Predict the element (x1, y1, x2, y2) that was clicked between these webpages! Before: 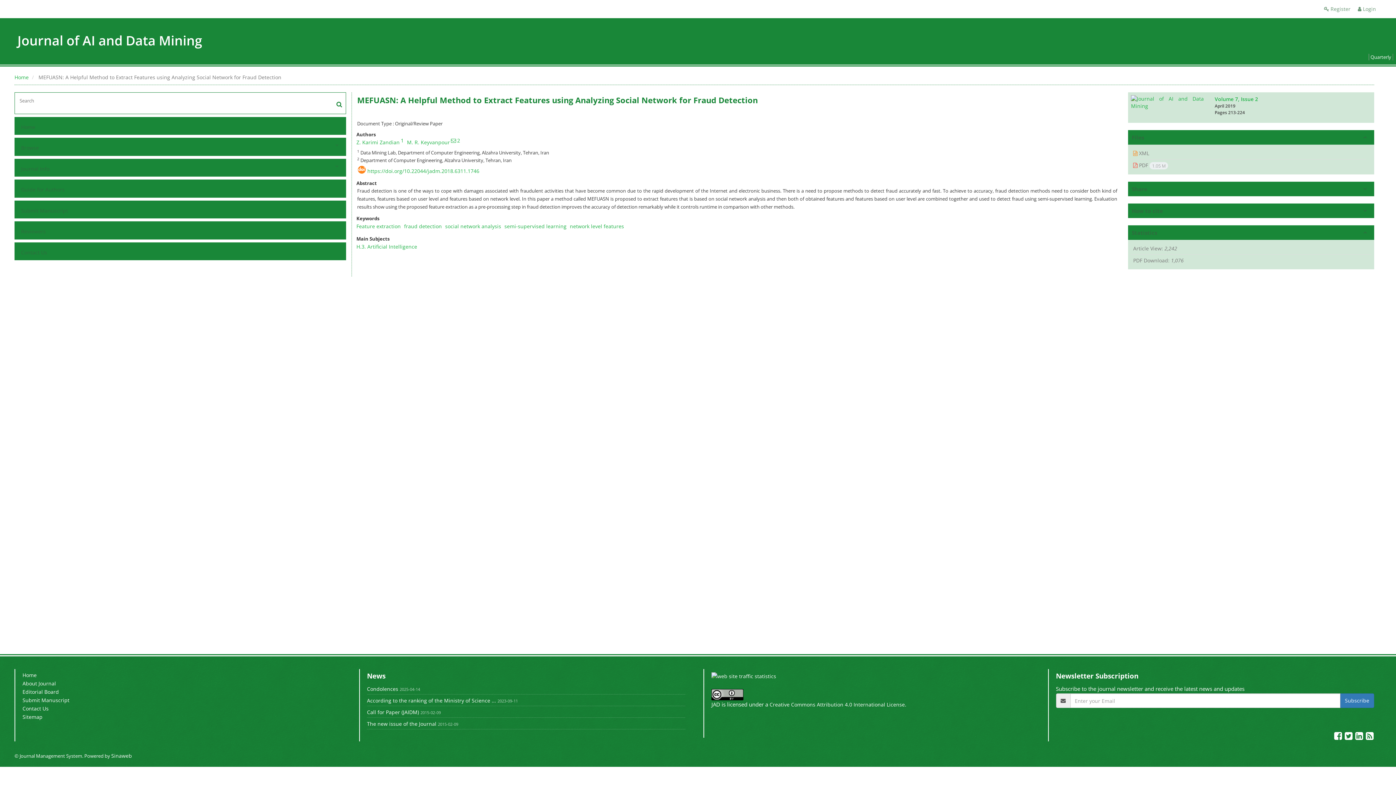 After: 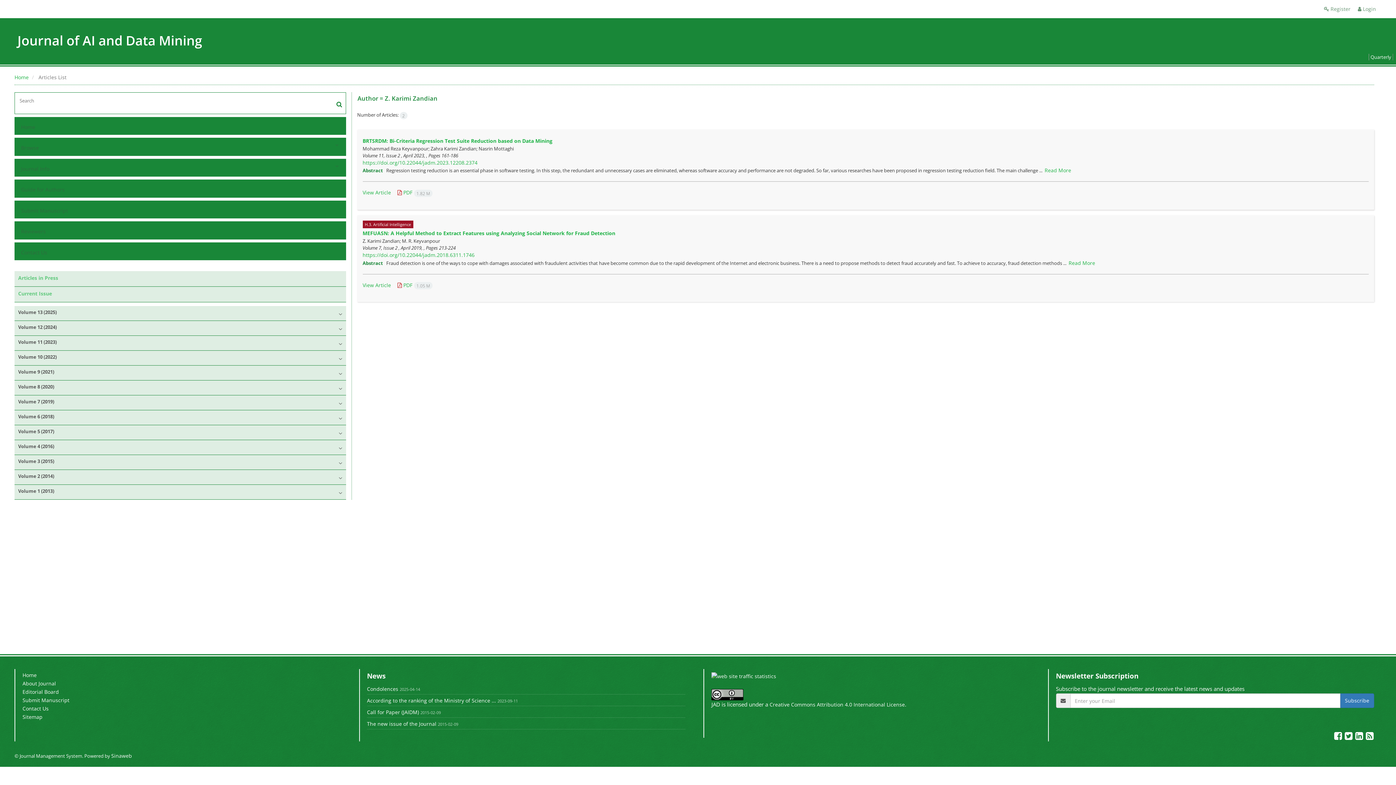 Action: label: Z. Karimi Zandian bbox: (356, 138, 399, 145)